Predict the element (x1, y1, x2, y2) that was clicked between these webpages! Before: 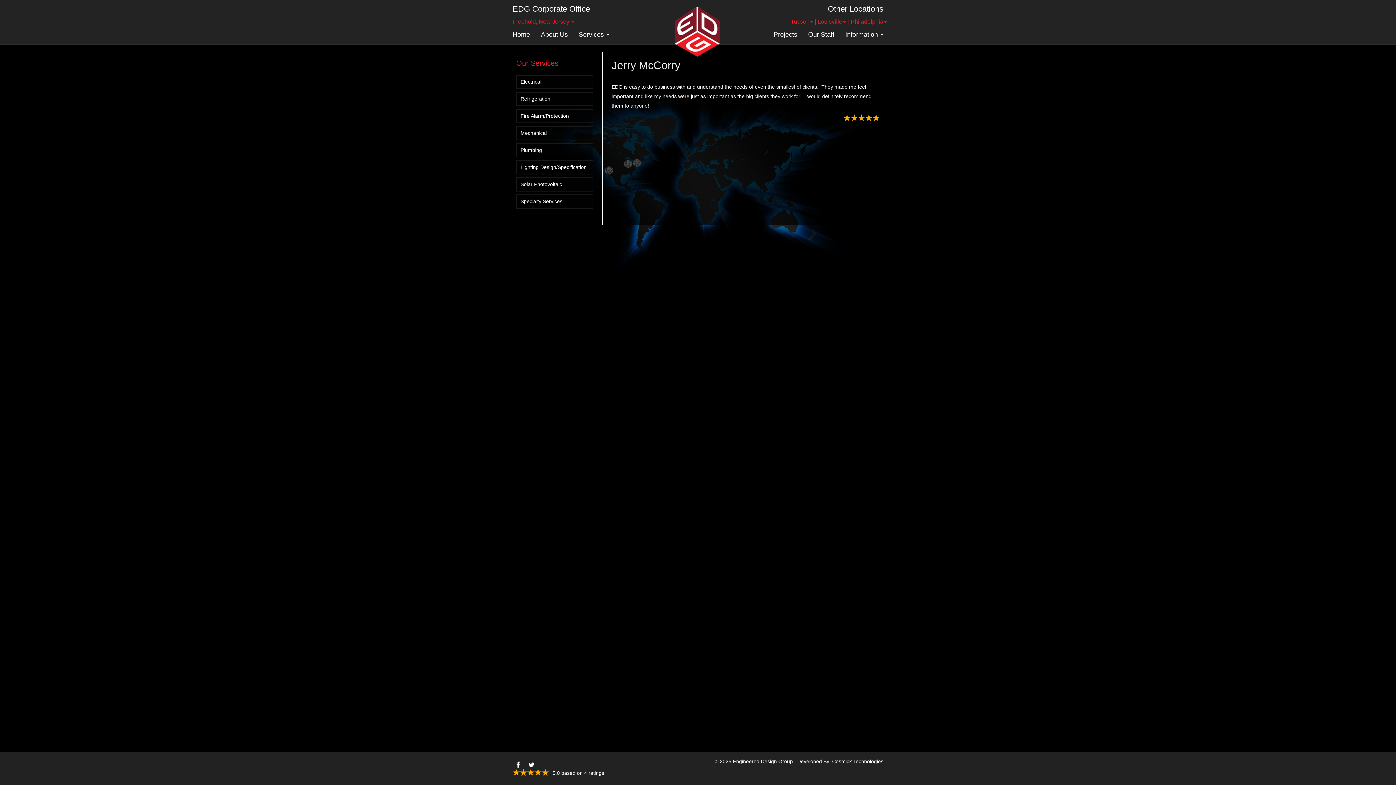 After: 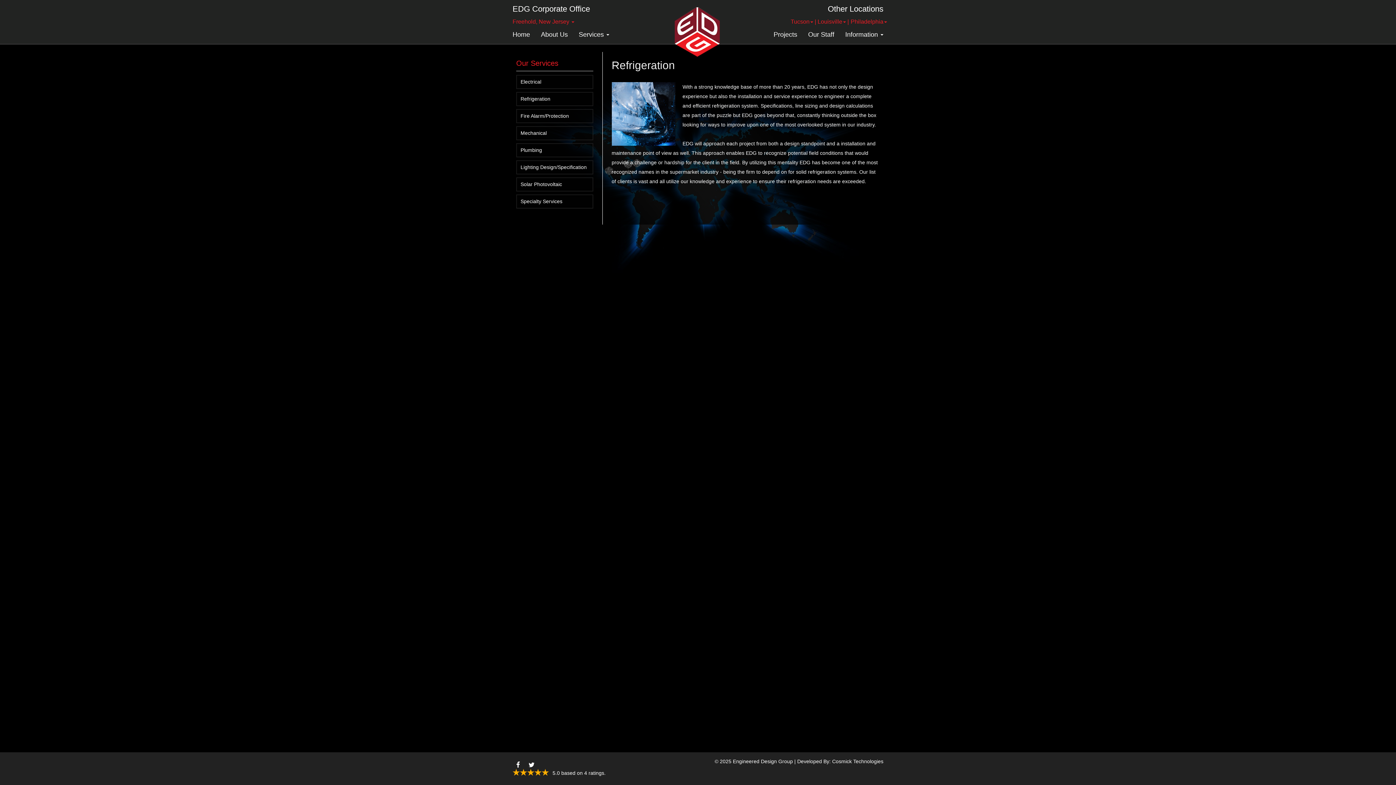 Action: bbox: (516, 92, 593, 106) label: Refrigeration